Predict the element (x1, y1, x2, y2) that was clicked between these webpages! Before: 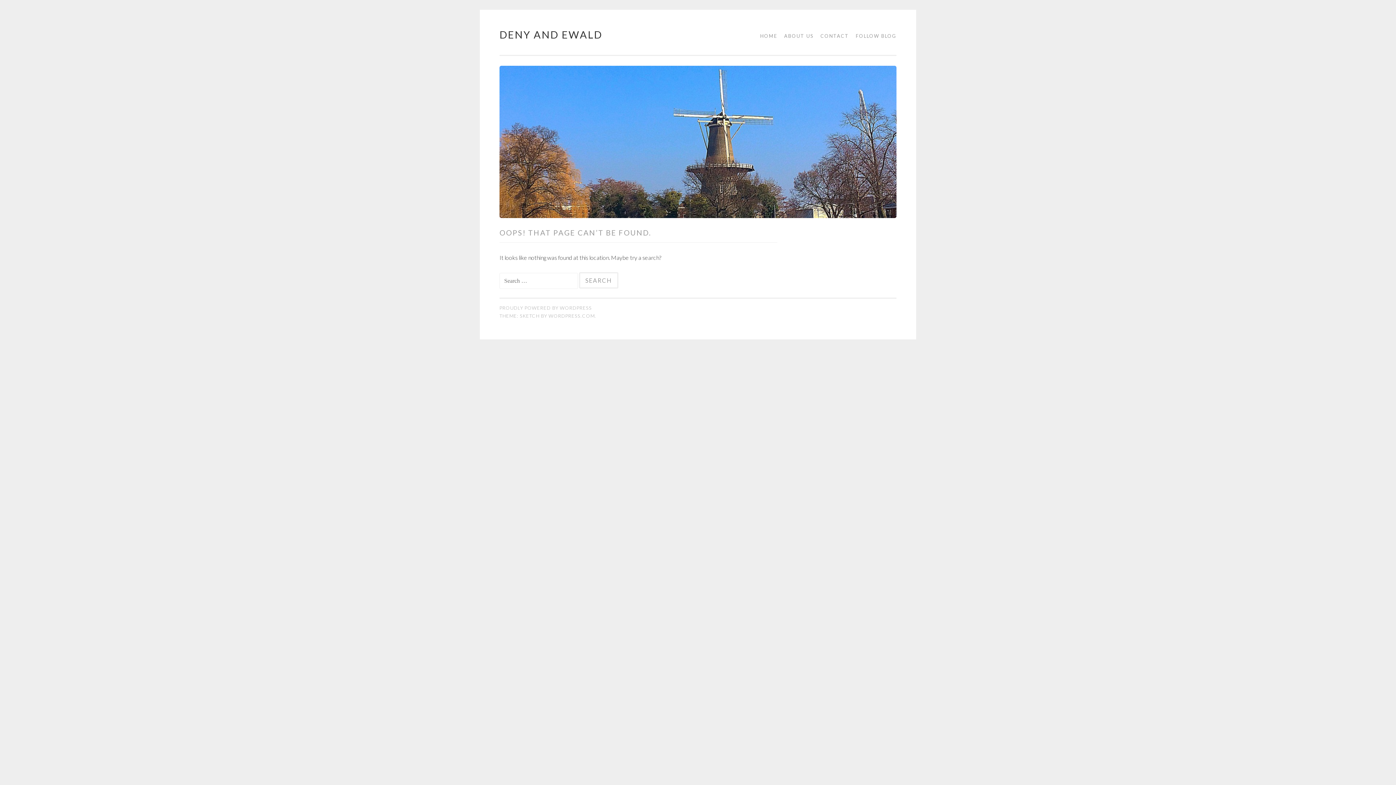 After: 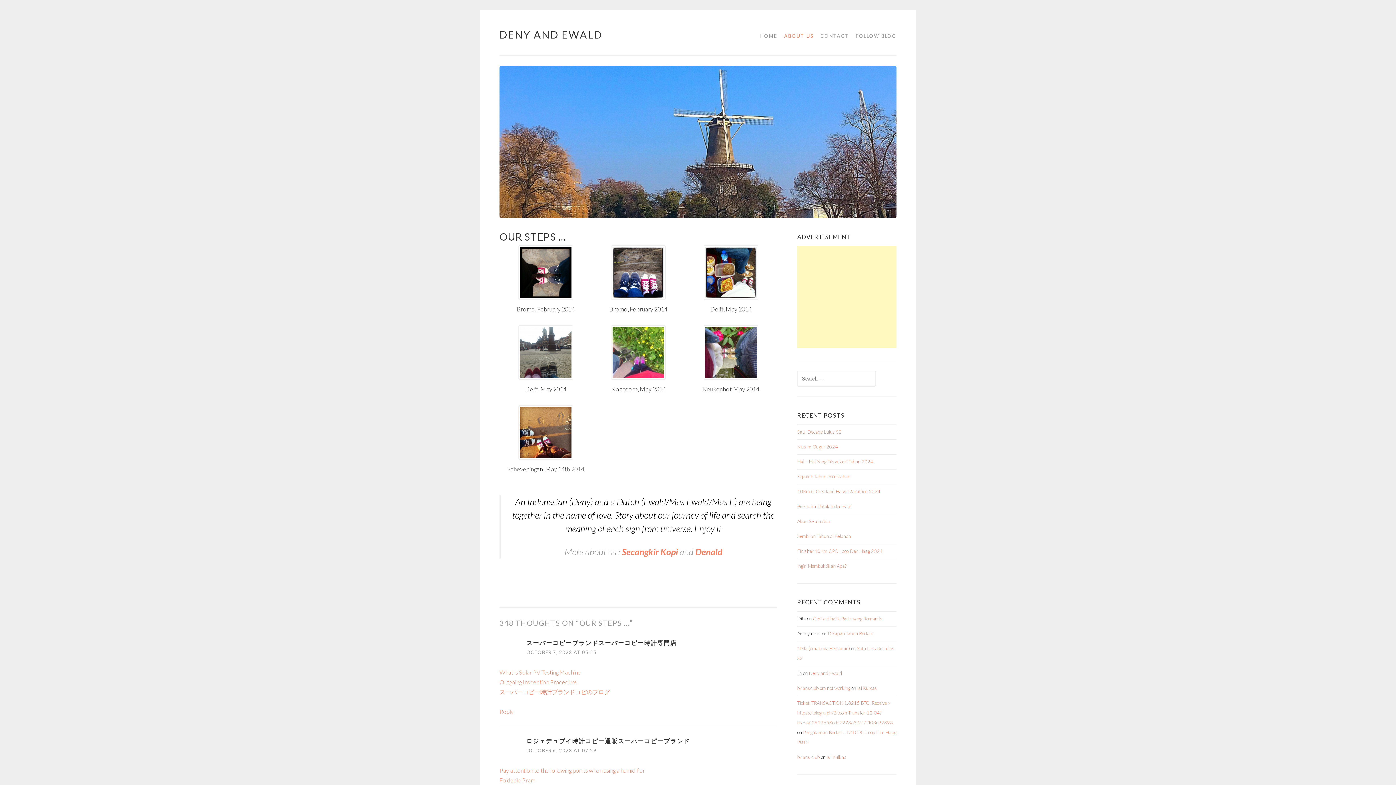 Action: bbox: (779, 29, 813, 42) label: ABOUT US